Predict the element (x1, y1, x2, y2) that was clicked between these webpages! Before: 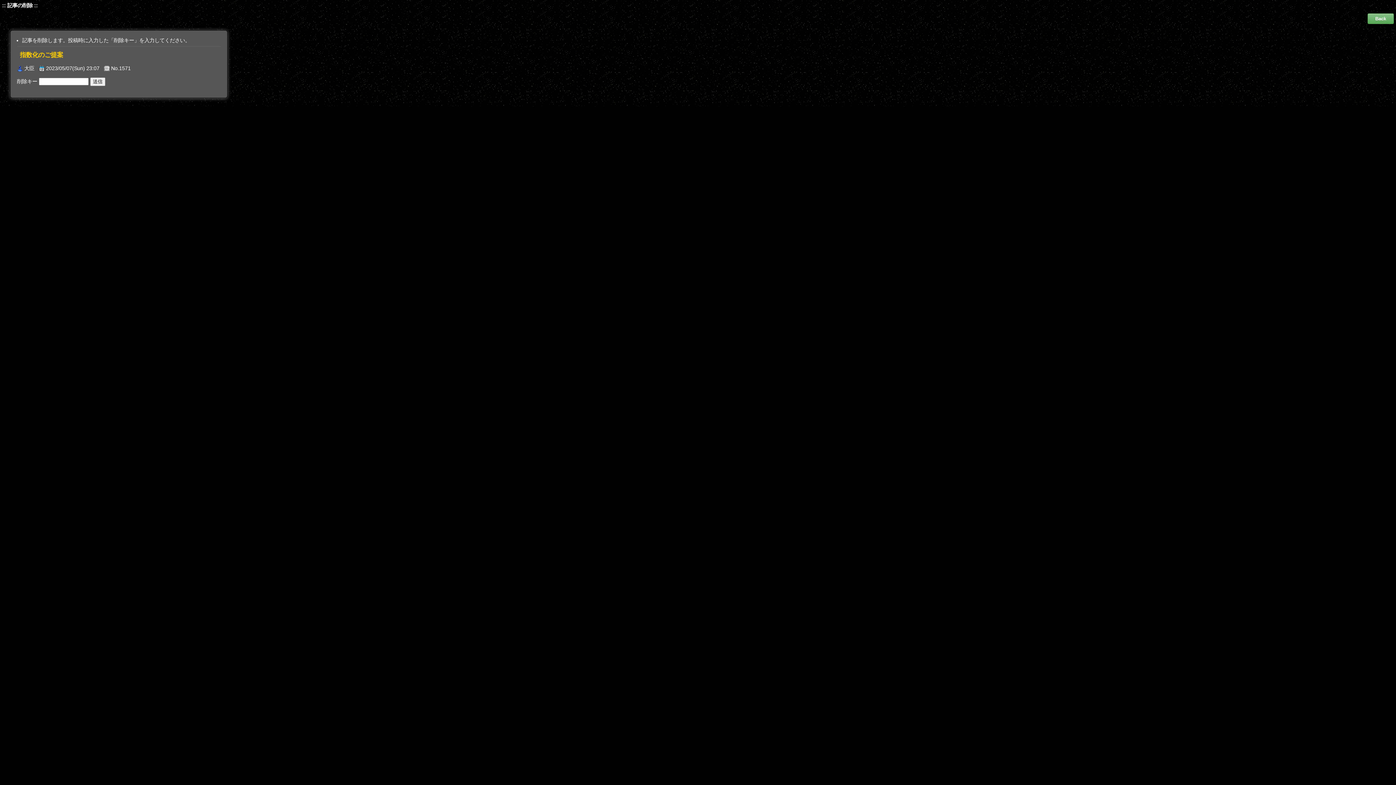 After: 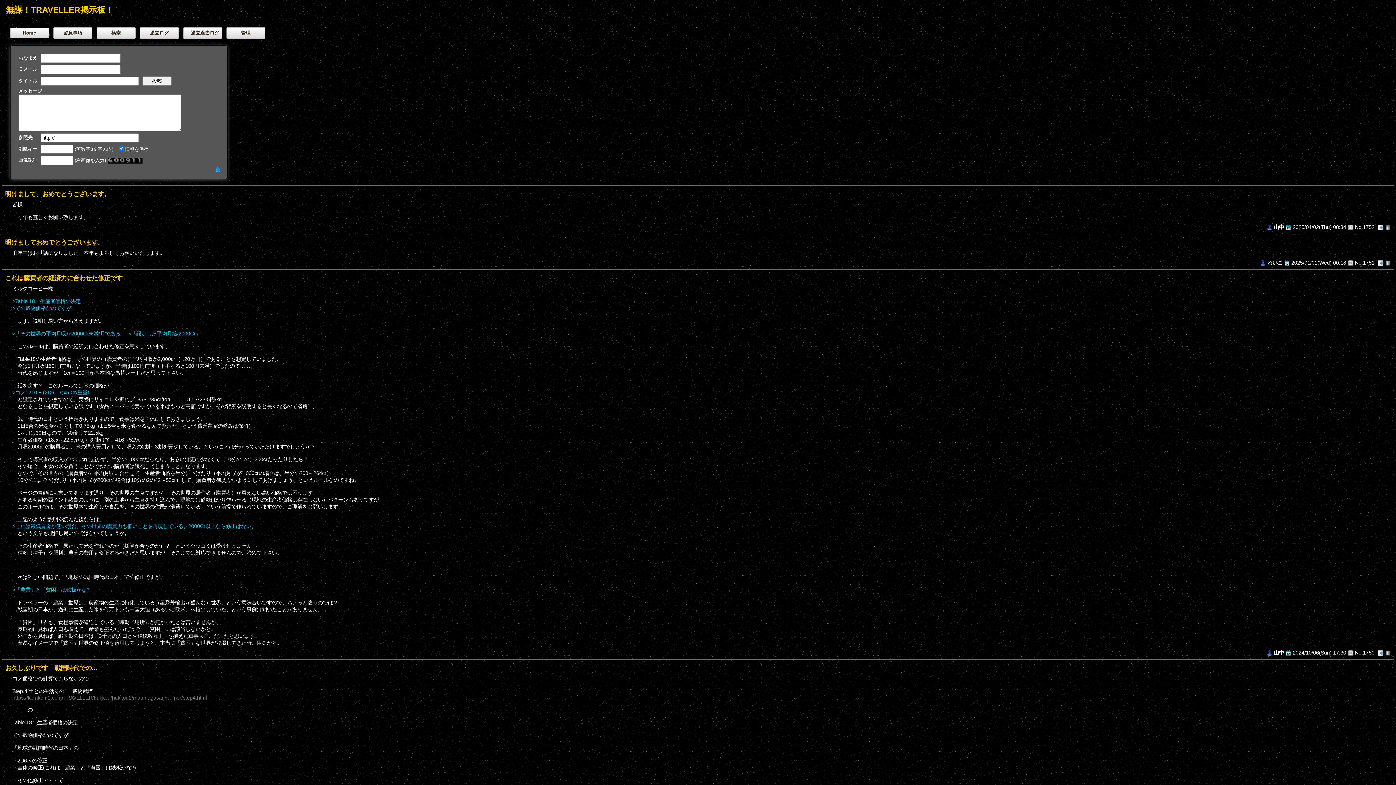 Action: label: Back bbox: (1368, 13, 1394, 24)